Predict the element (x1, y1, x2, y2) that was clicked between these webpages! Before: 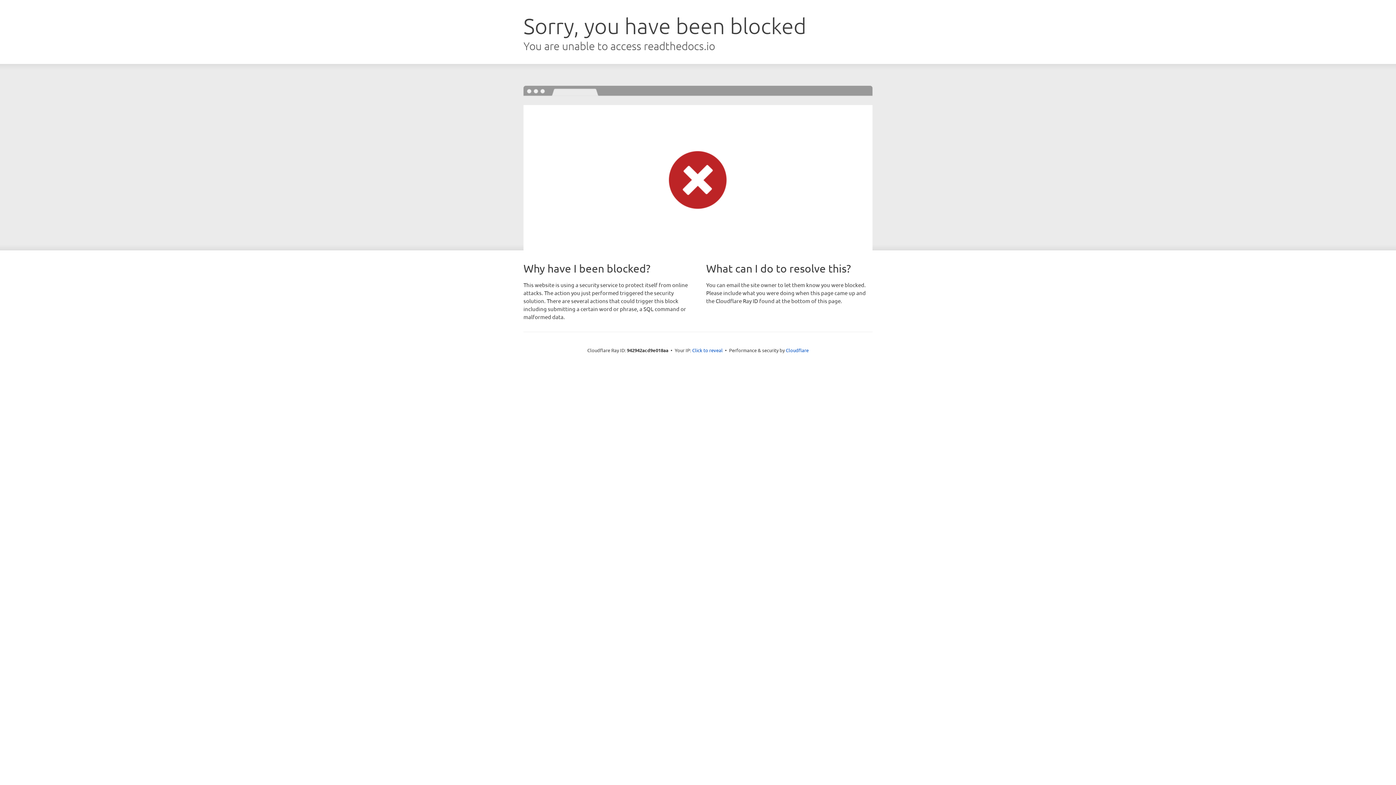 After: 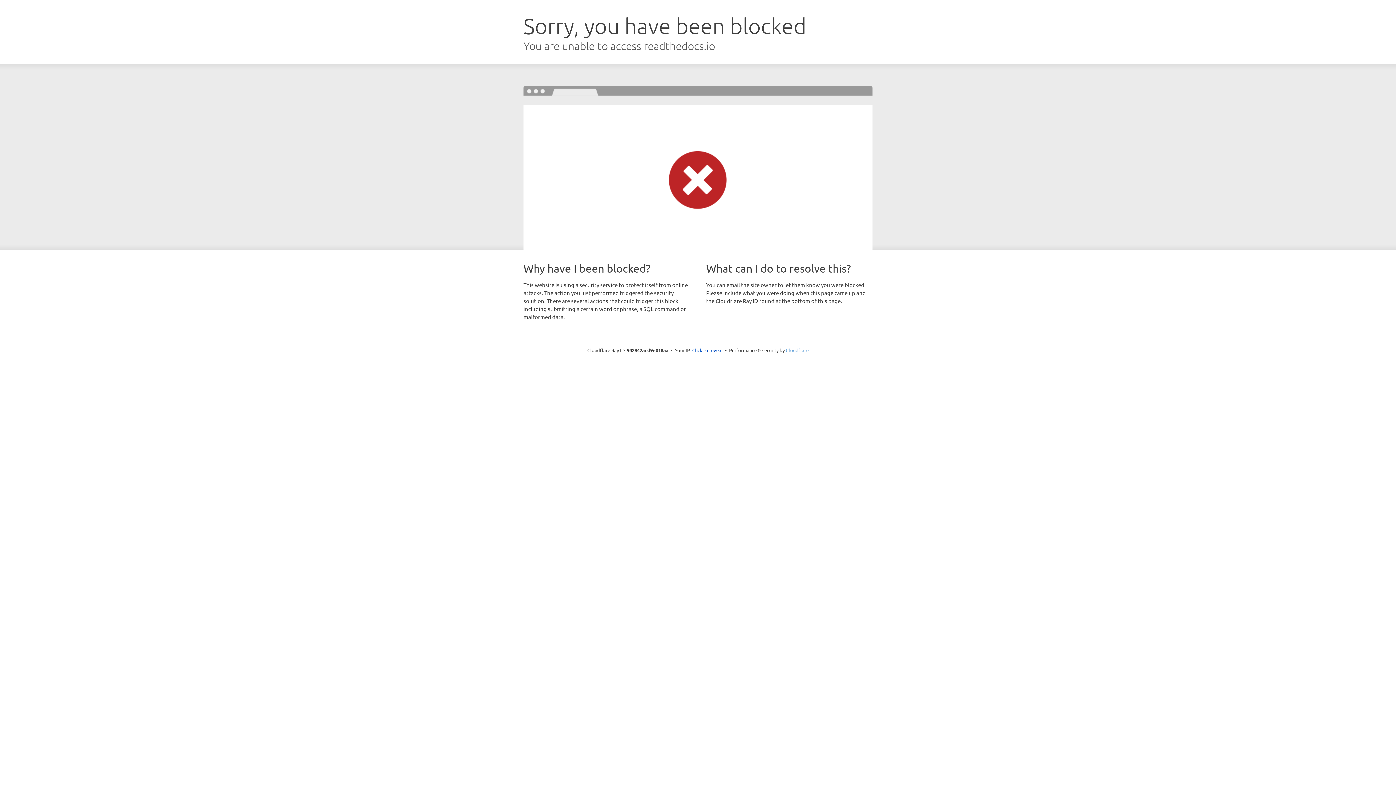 Action: bbox: (786, 347, 808, 353) label: Cloudflare